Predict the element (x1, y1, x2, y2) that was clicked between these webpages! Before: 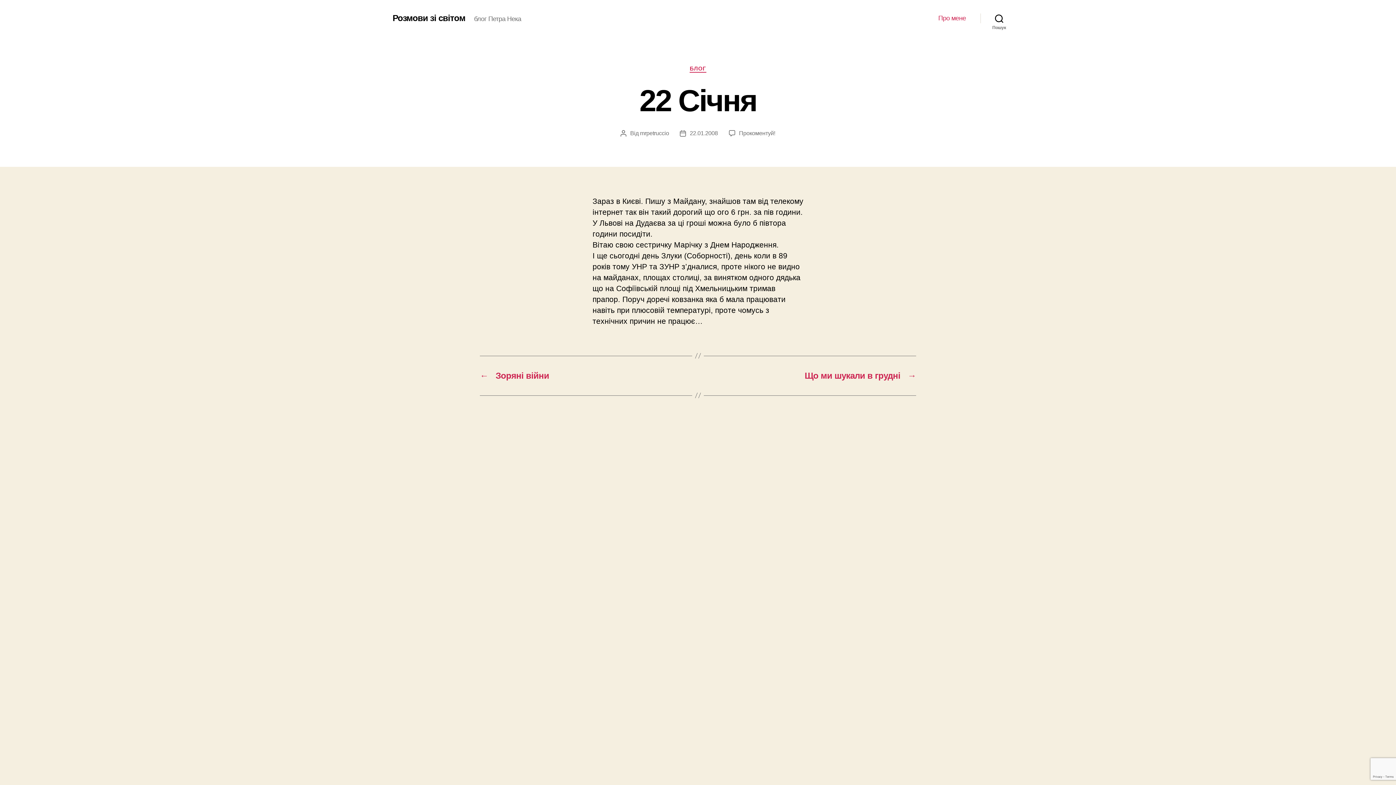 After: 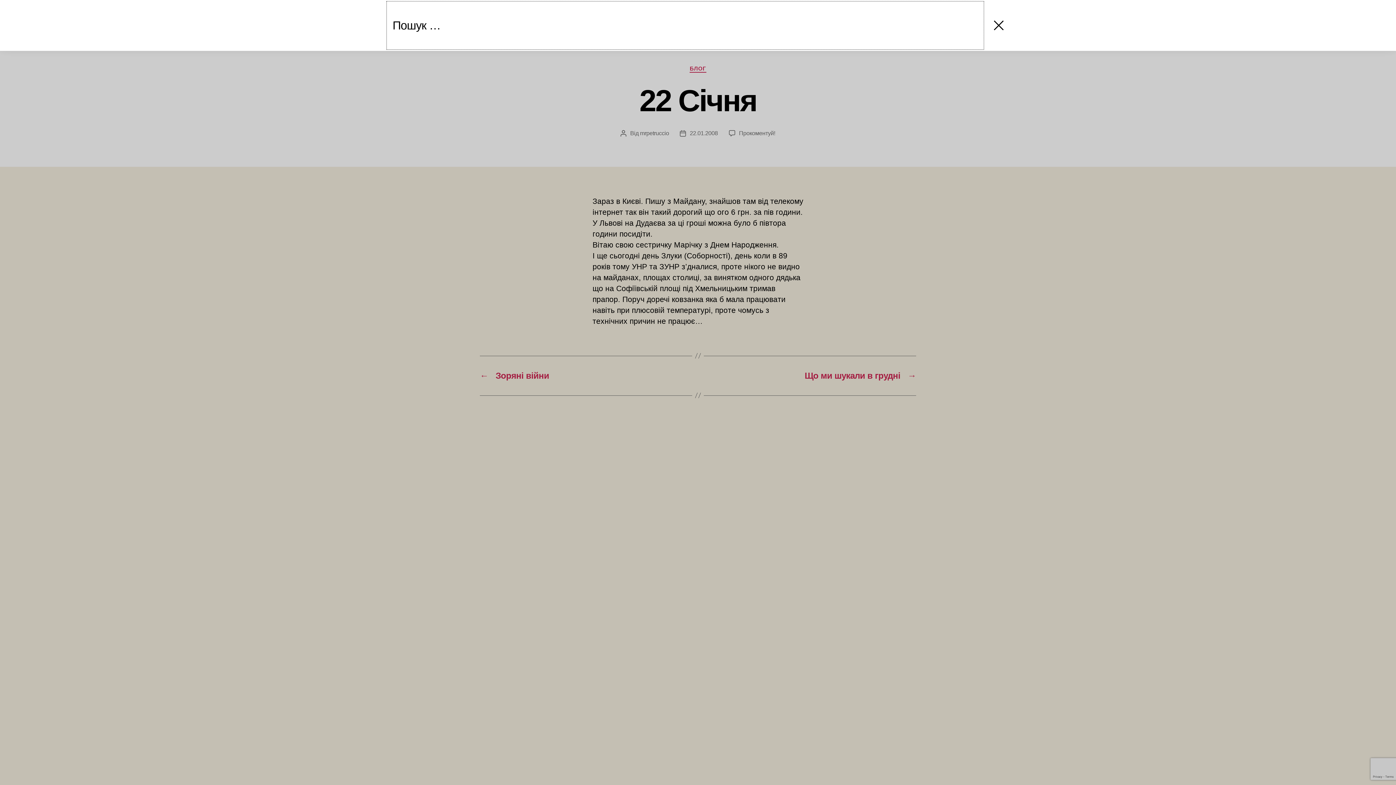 Action: bbox: (980, 10, 1018, 26) label: Пошук